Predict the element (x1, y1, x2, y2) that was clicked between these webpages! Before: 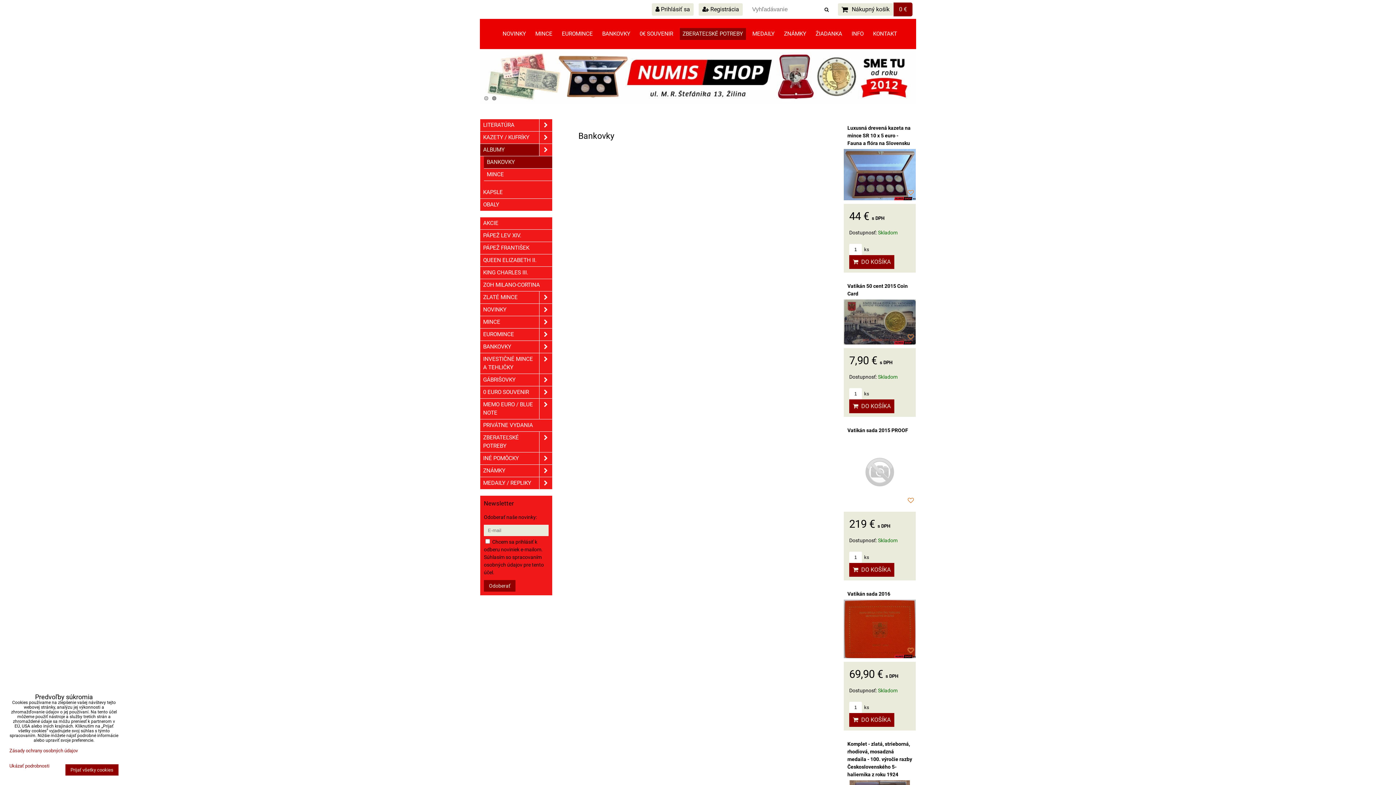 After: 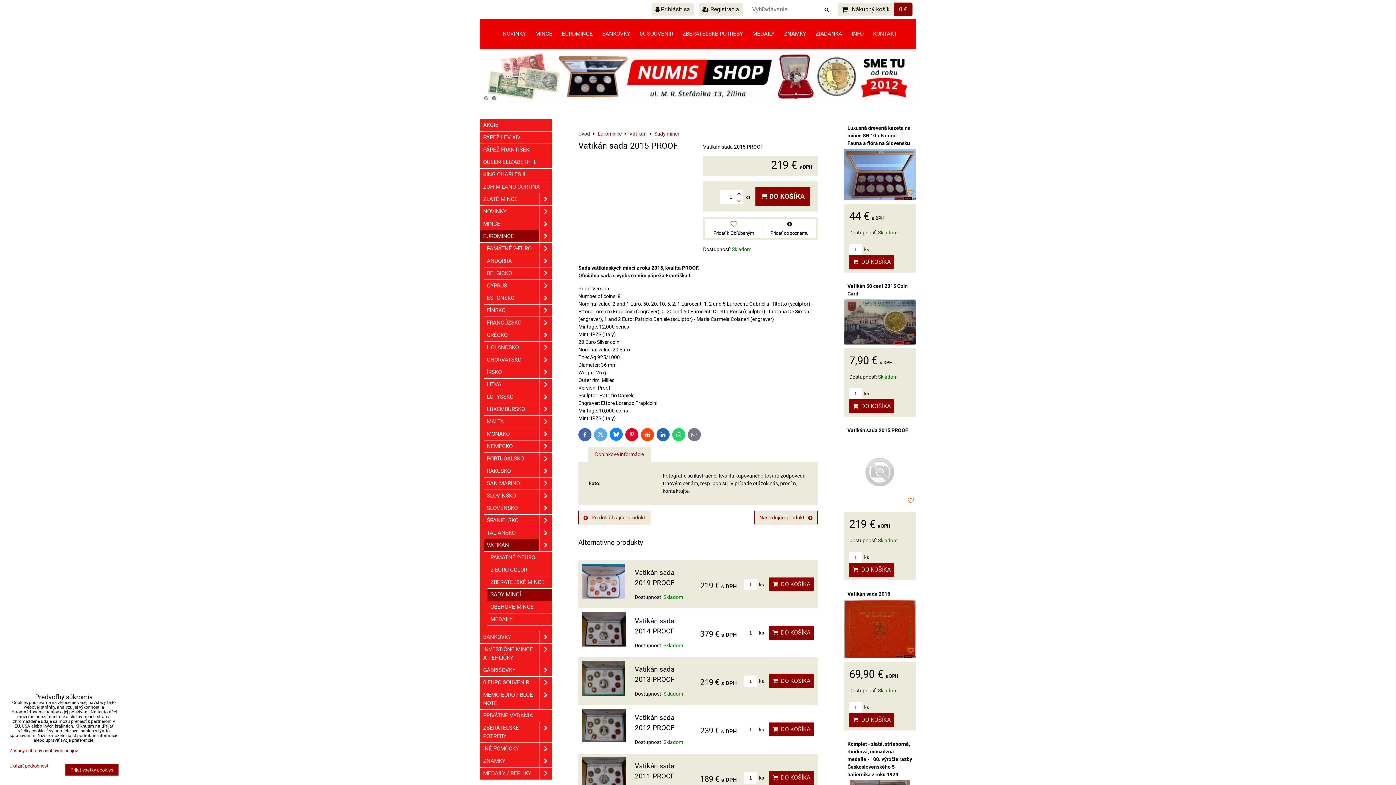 Action: label: Vatikán sada 2015 PROOF bbox: (847, 427, 908, 433)